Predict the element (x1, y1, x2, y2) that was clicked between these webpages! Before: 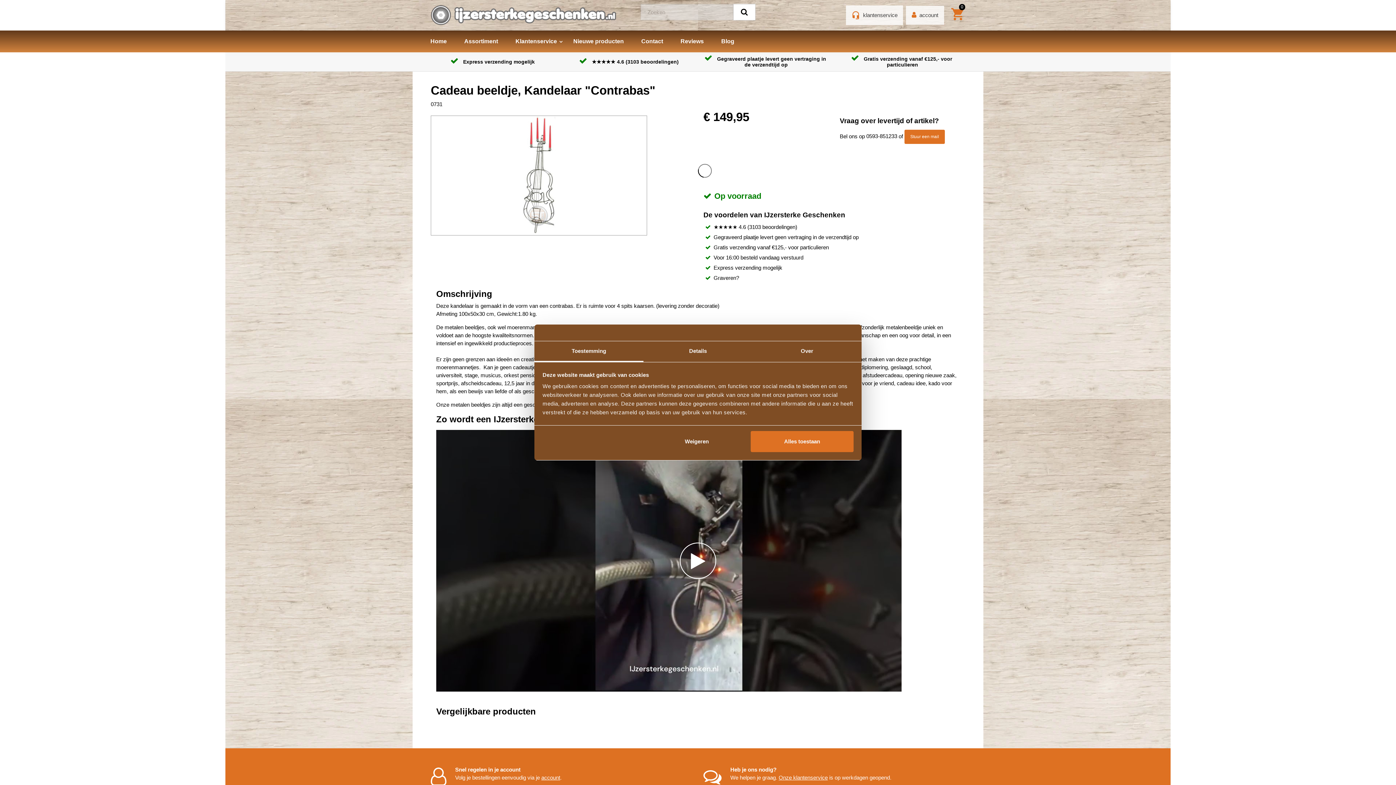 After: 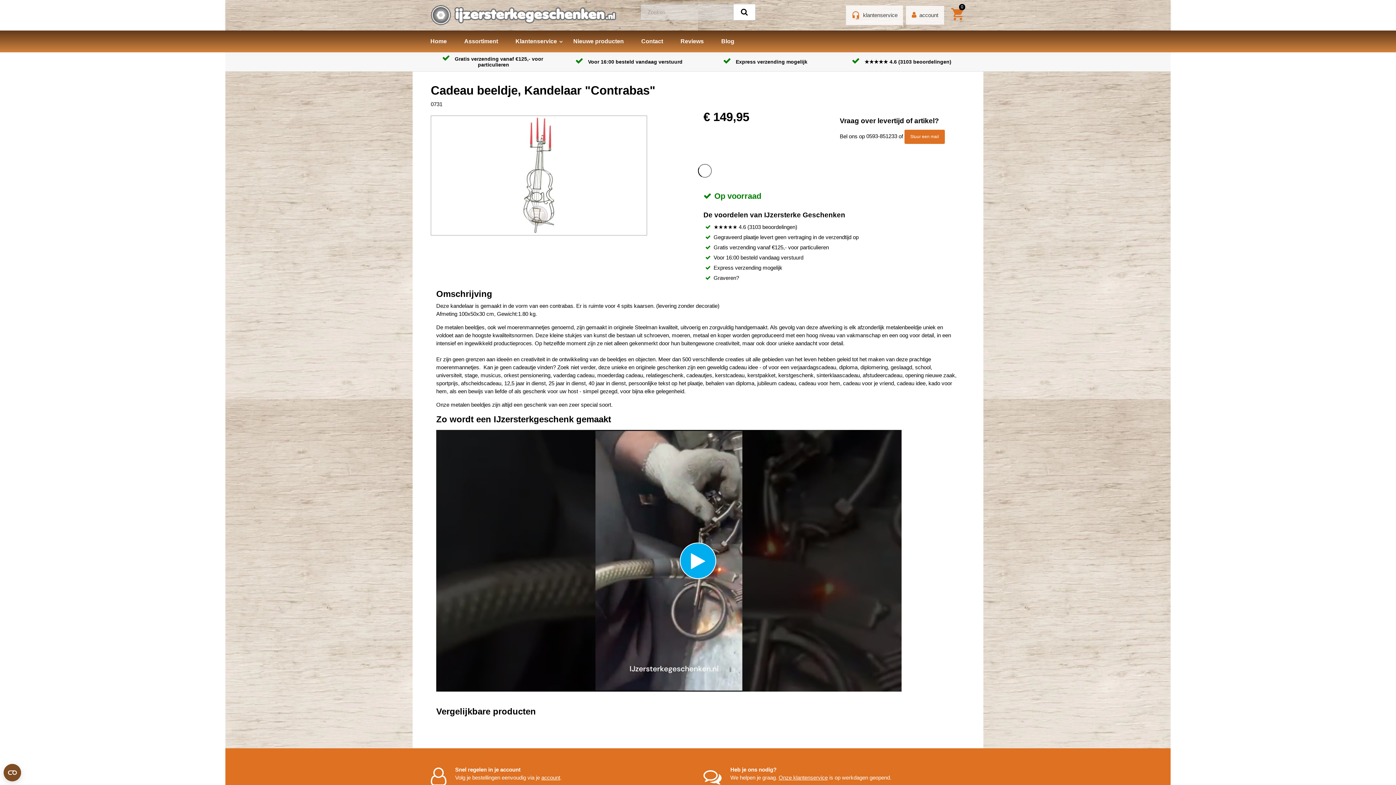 Action: bbox: (751, 431, 853, 452) label: Alles toestaan